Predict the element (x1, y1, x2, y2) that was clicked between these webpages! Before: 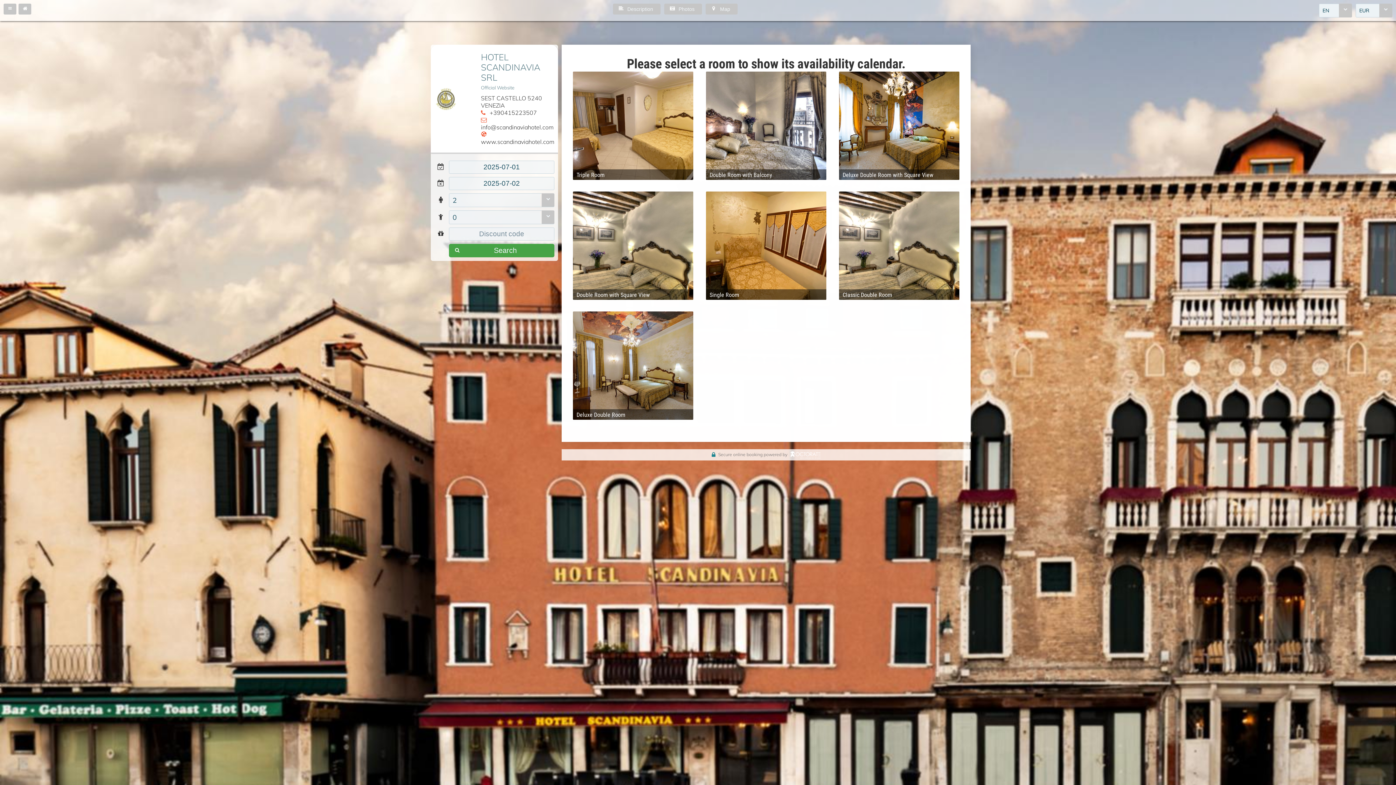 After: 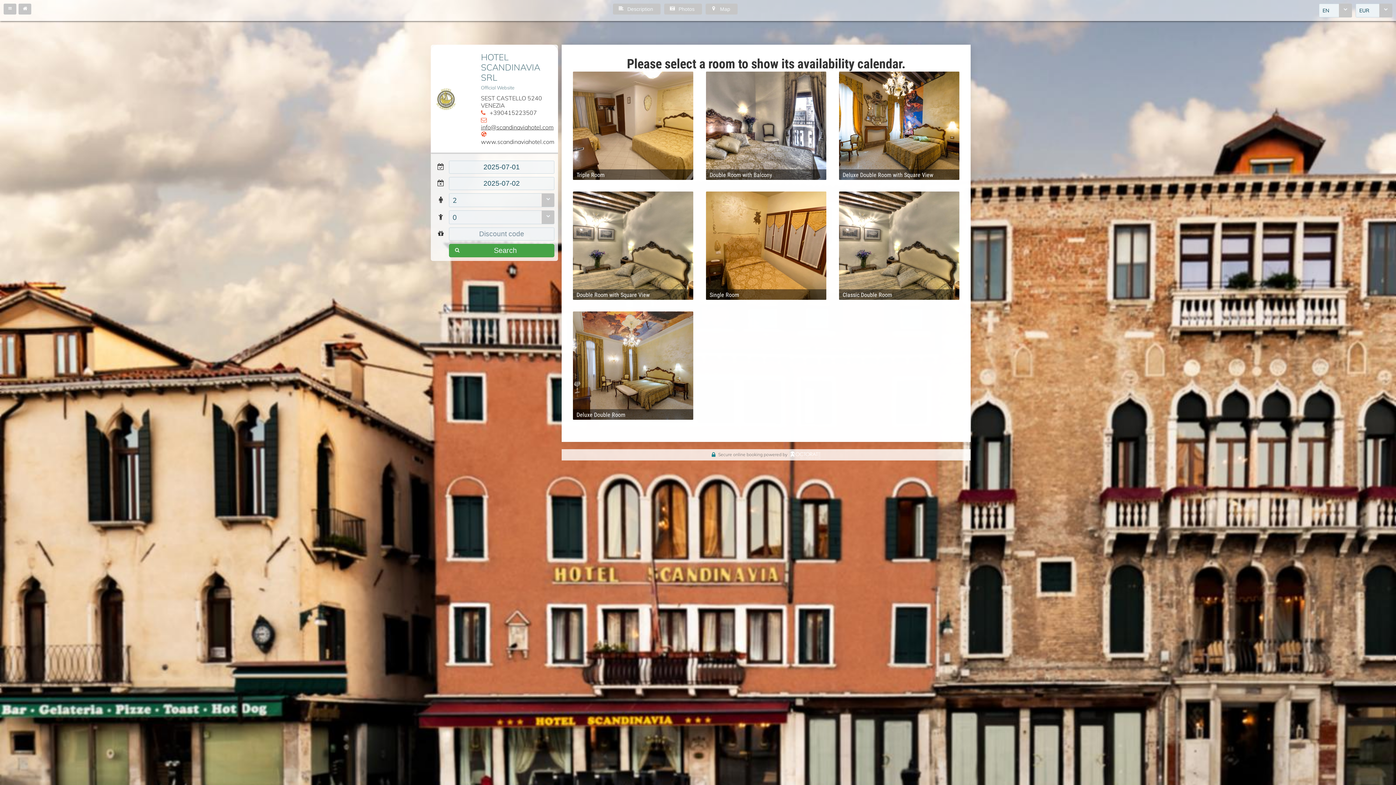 Action: bbox: (481, 123, 553, 130) label: info@scandinaviahotel.com